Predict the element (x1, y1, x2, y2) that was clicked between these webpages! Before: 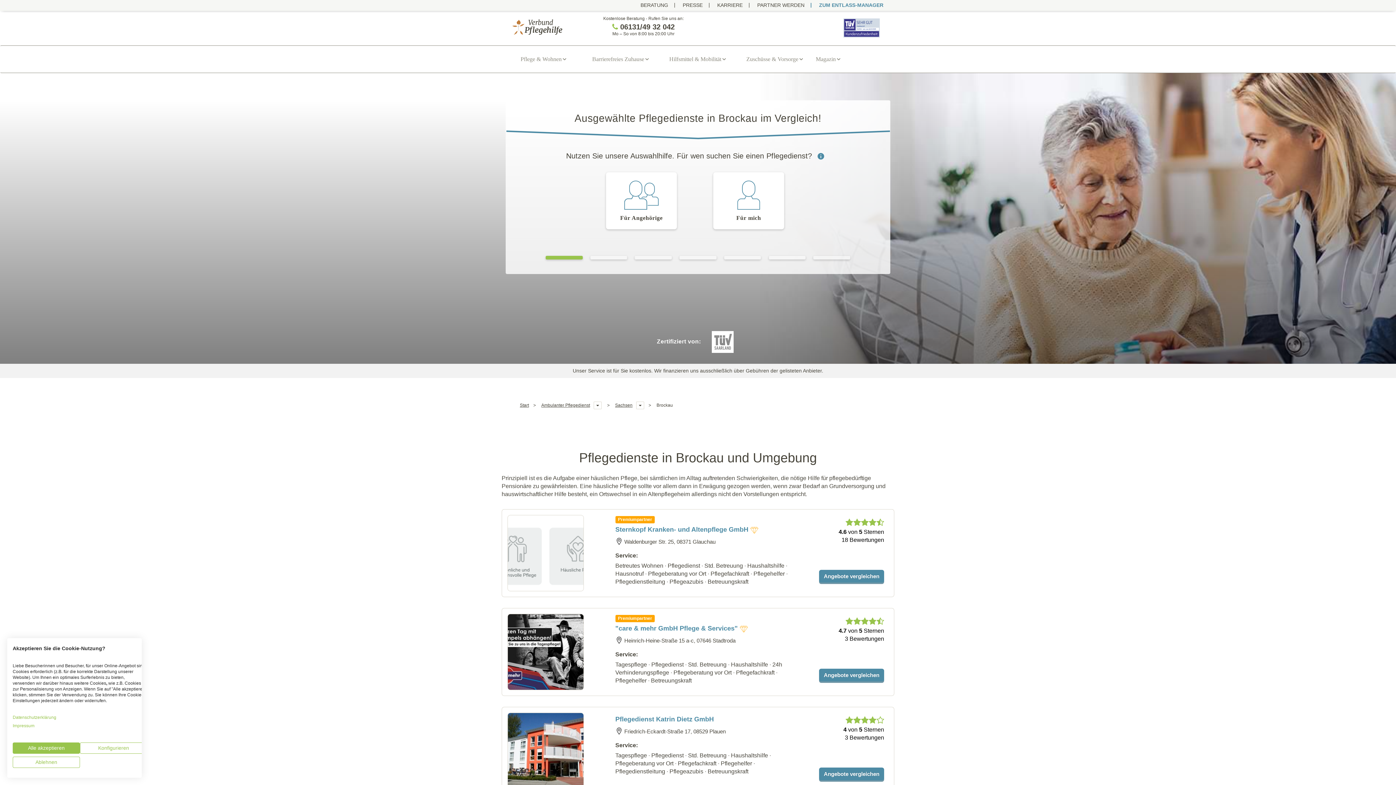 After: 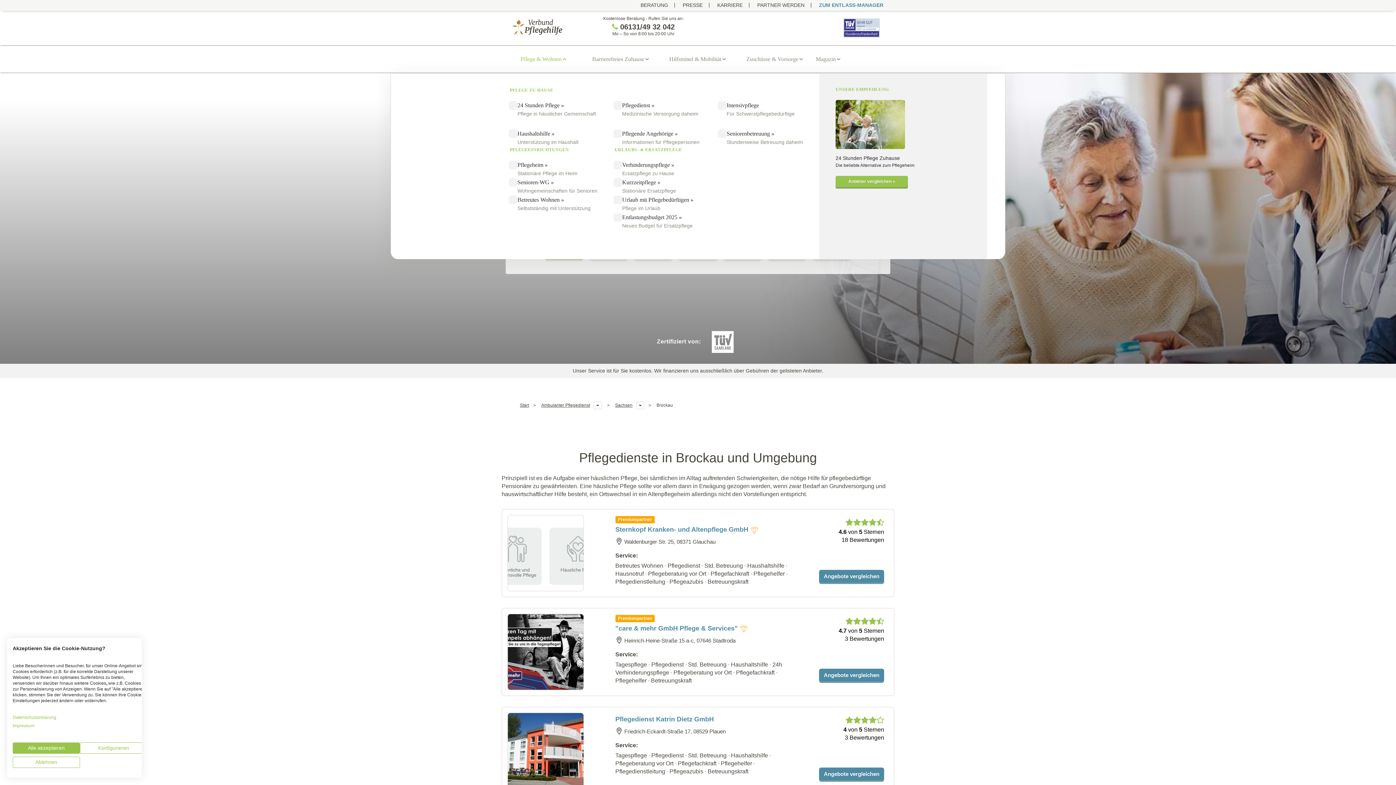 Action: bbox: (520, 54, 561, 63) label: Pflege & Wohnen